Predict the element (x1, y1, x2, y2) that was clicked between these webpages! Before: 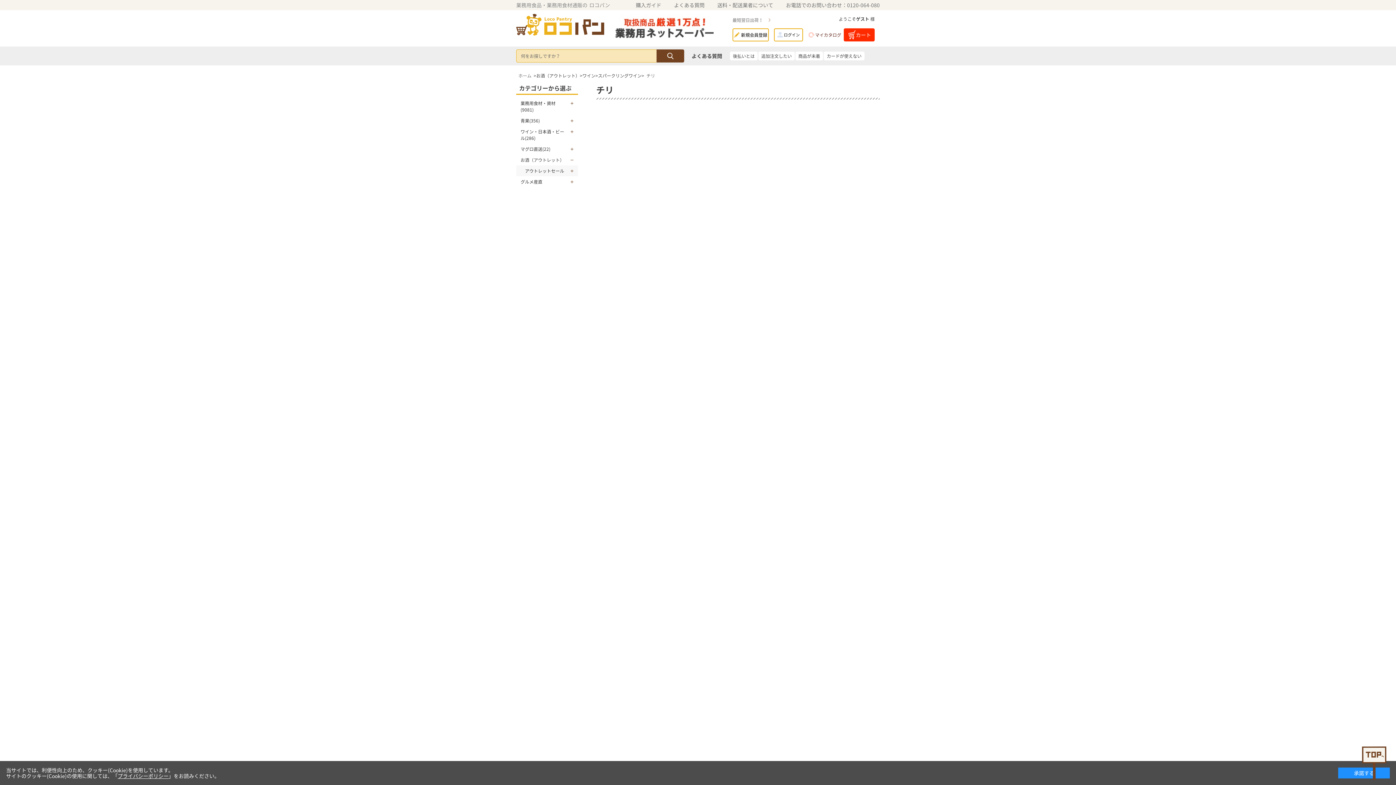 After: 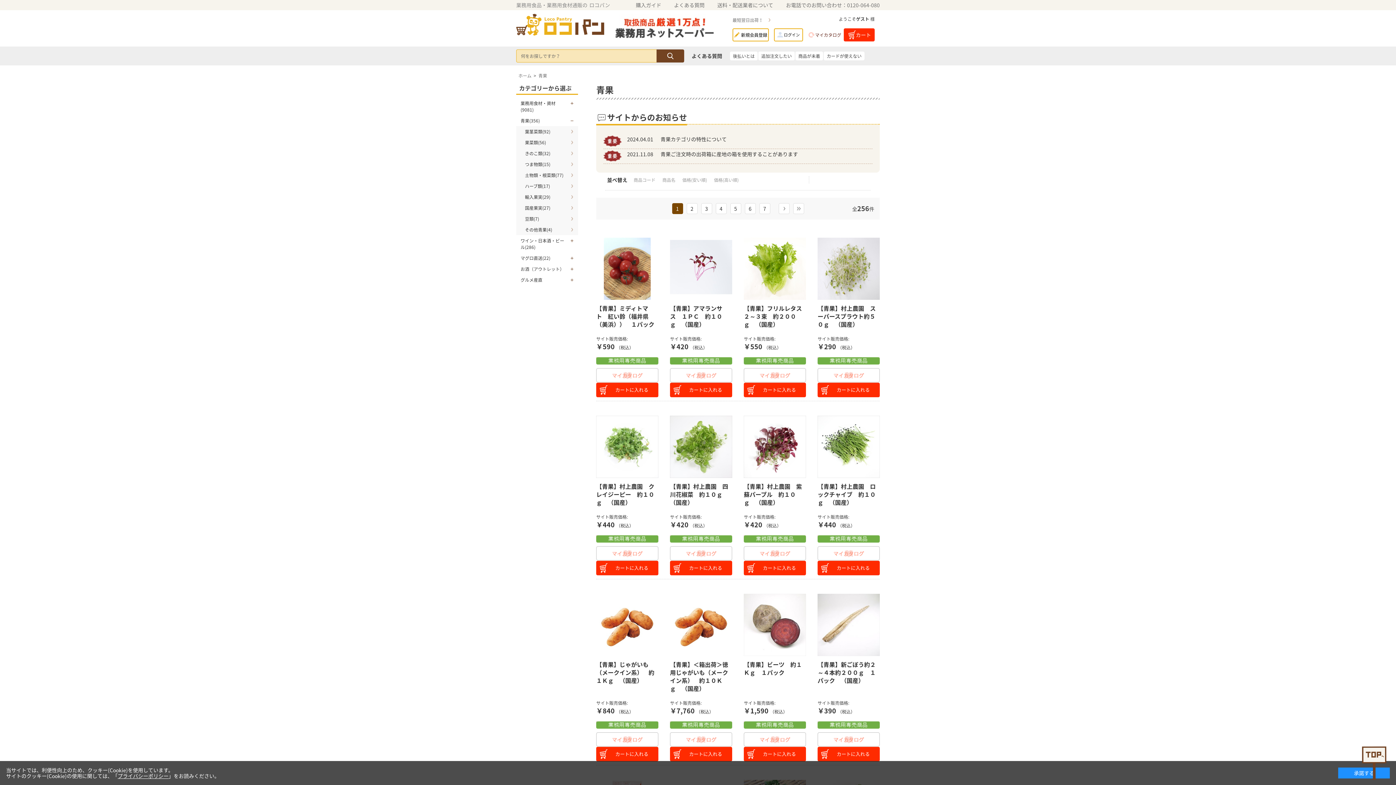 Action: label: 青果(356) bbox: (516, 115, 566, 126)